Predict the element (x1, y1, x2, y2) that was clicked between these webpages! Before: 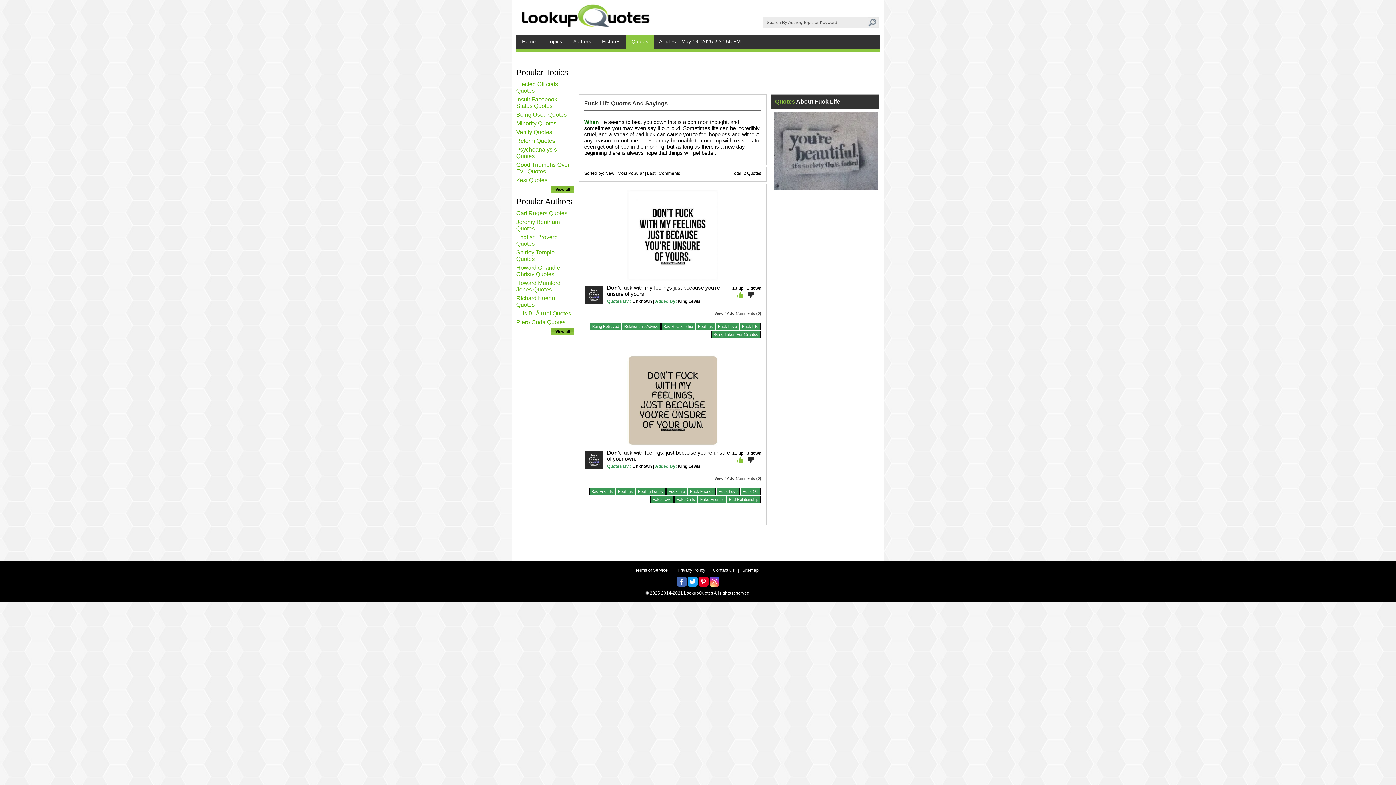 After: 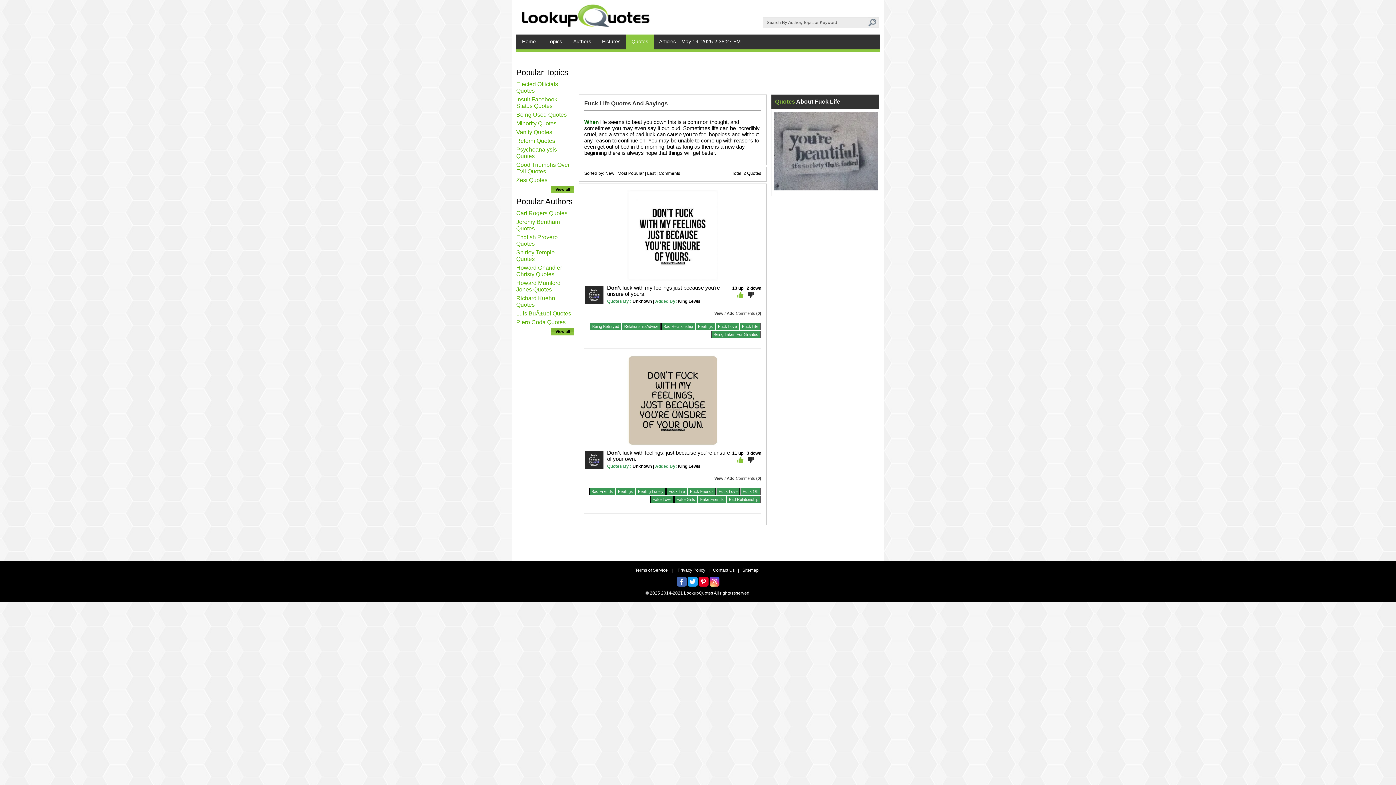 Action: bbox: (750, 285, 761, 290) label: down